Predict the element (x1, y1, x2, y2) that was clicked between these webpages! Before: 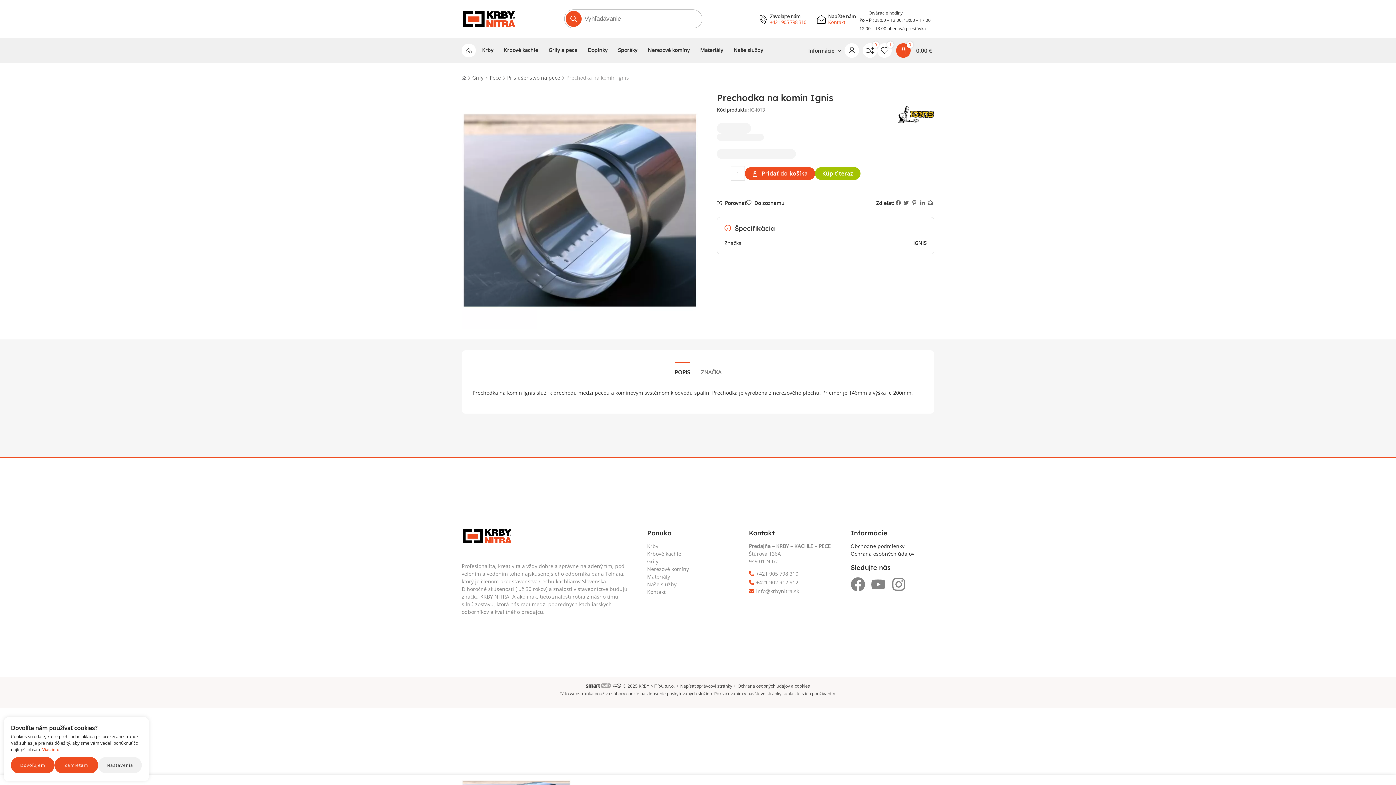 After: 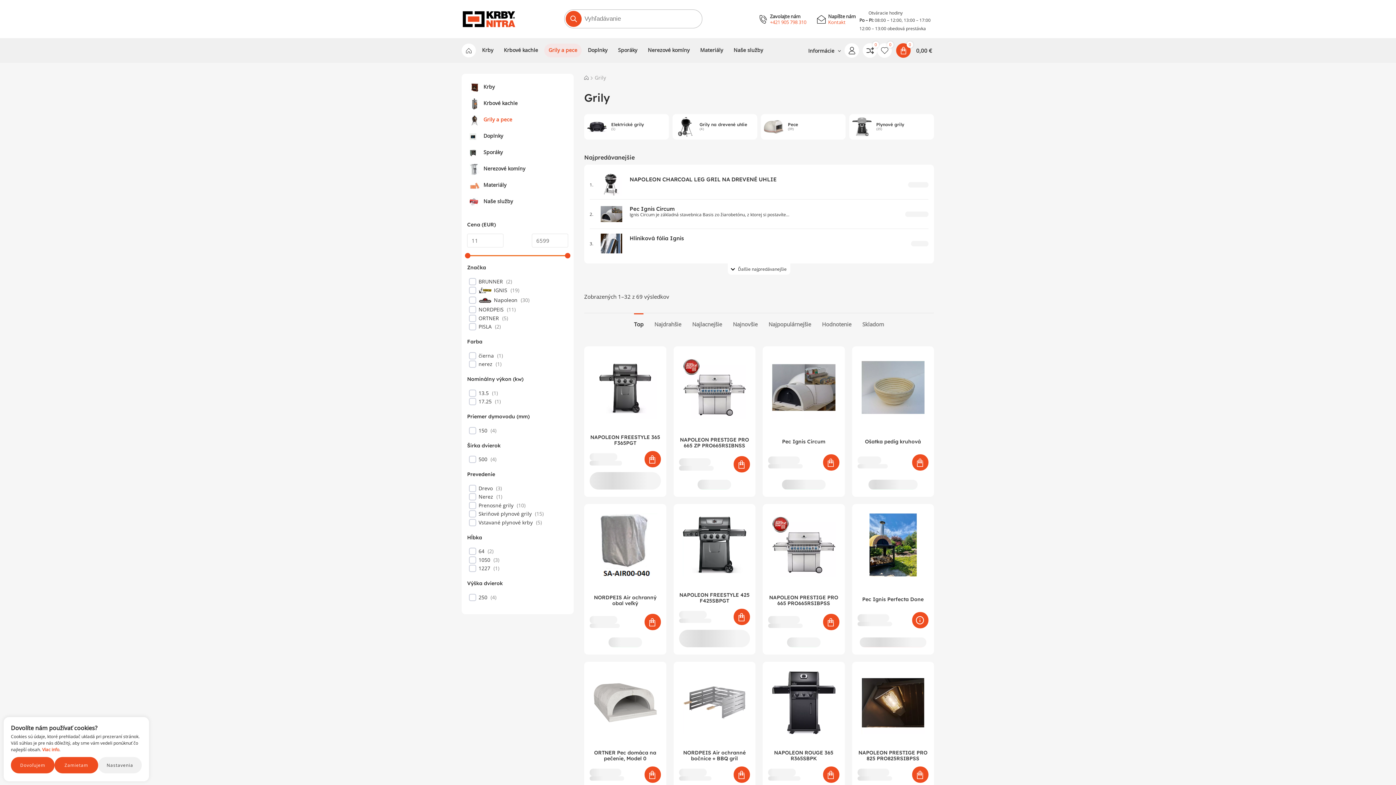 Action: bbox: (647, 558, 658, 565) label: Grily